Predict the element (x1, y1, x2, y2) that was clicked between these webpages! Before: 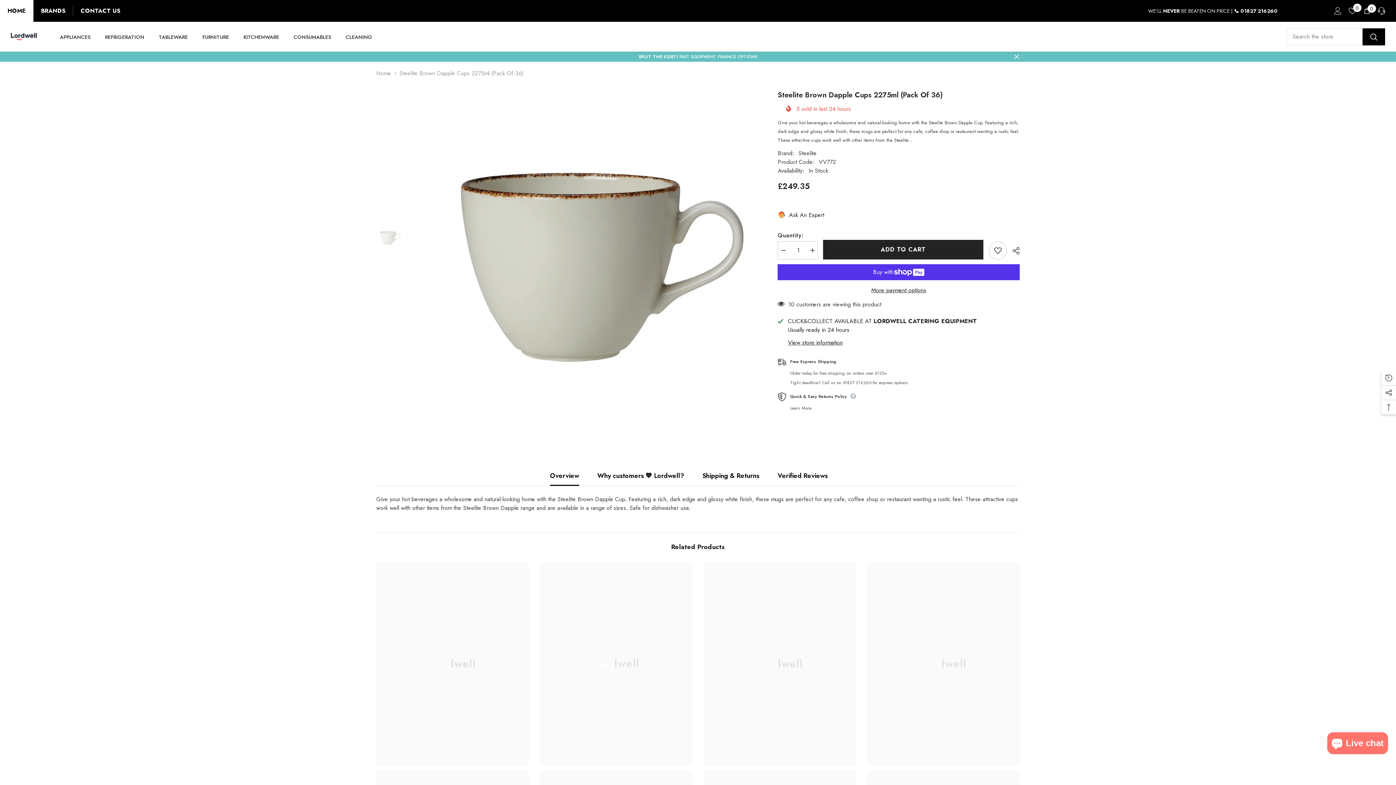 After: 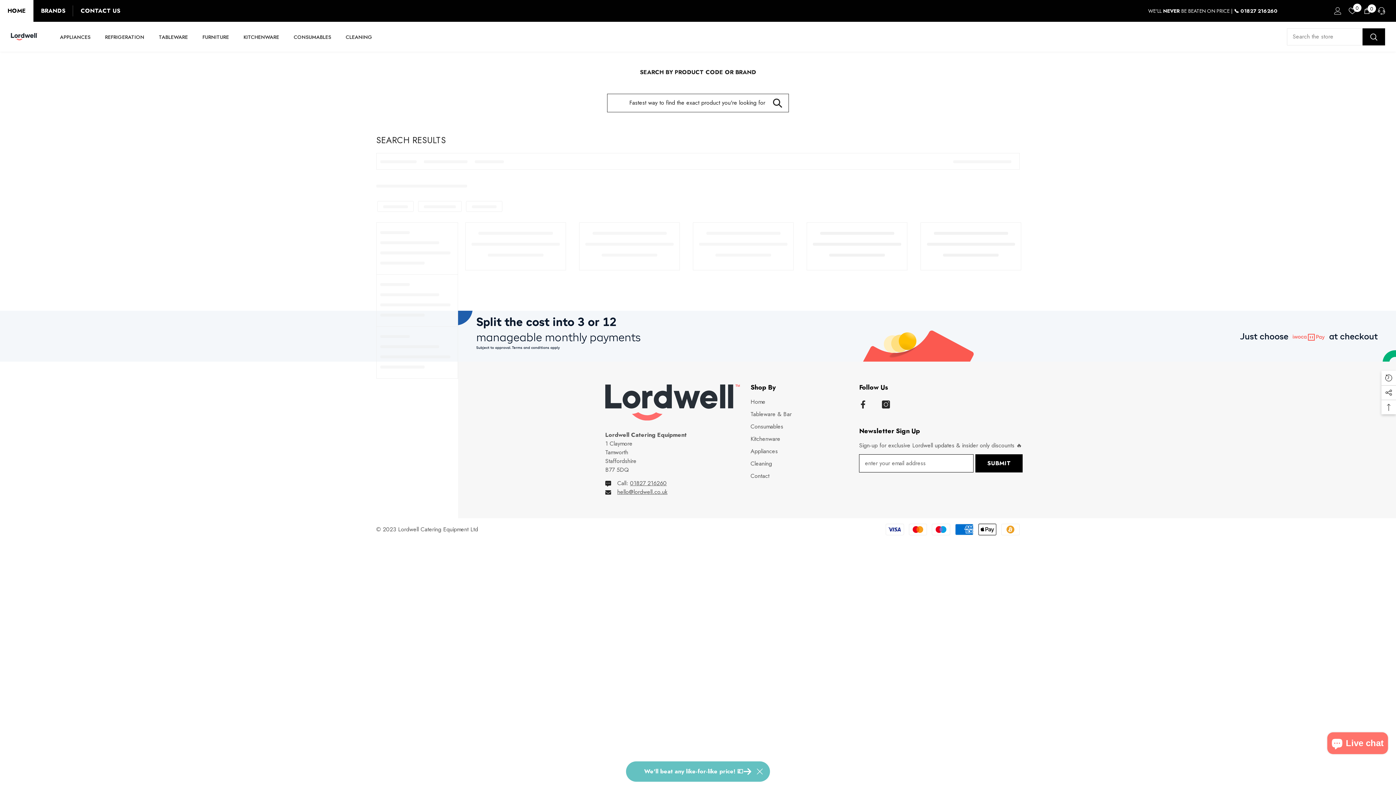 Action: label: REFRIGERATION bbox: (97, 32, 151, 48)